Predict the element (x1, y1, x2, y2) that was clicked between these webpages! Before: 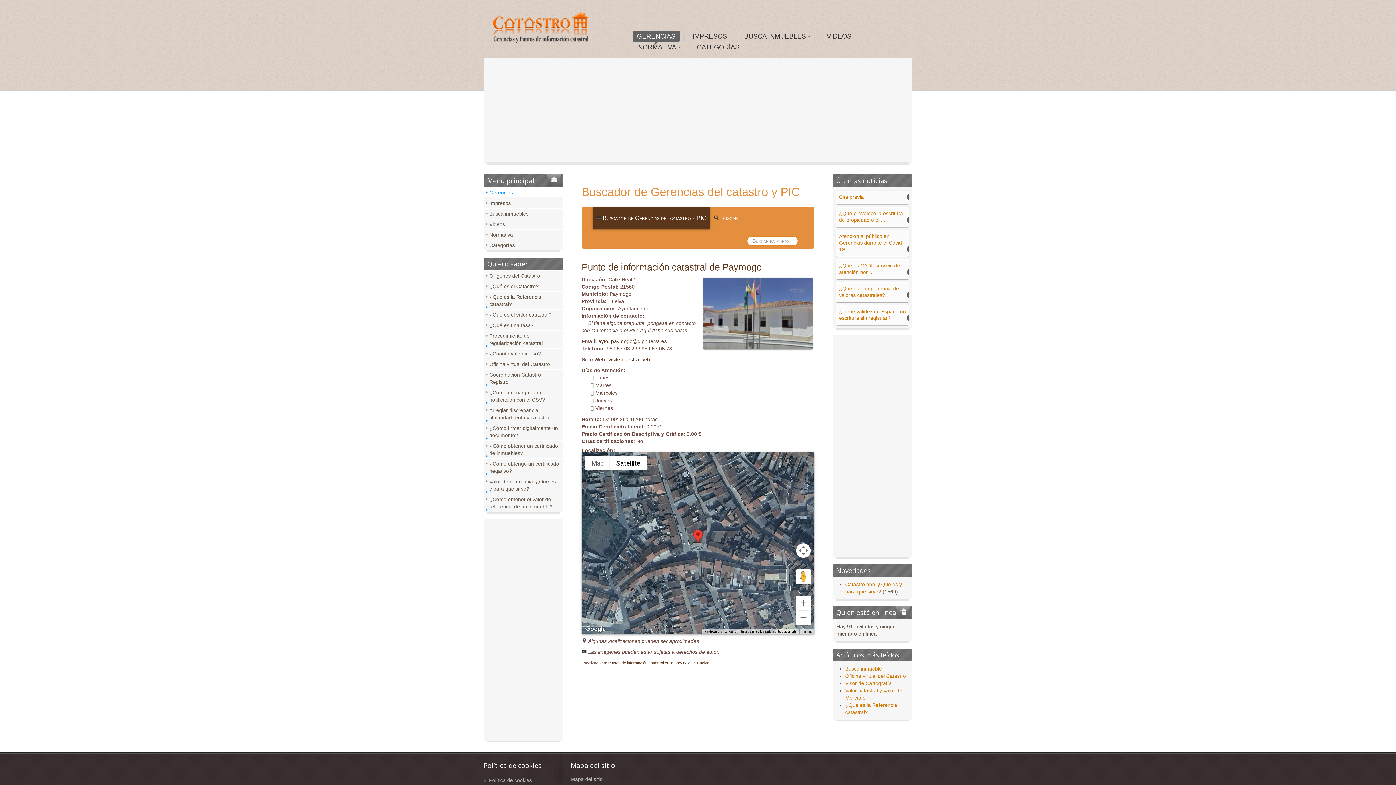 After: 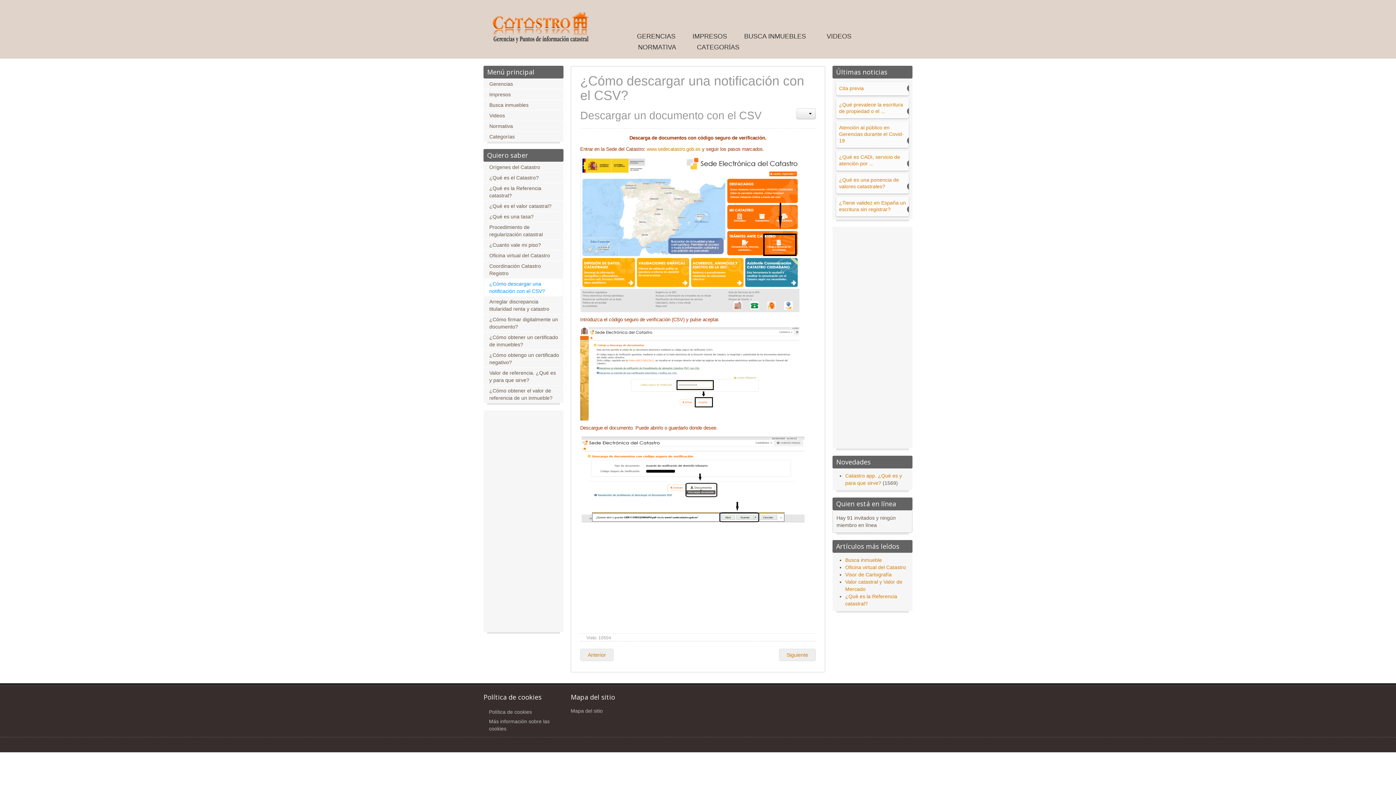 Action: bbox: (483, 387, 563, 405) label: ¿Cómo descargar una notificación con el CSV?